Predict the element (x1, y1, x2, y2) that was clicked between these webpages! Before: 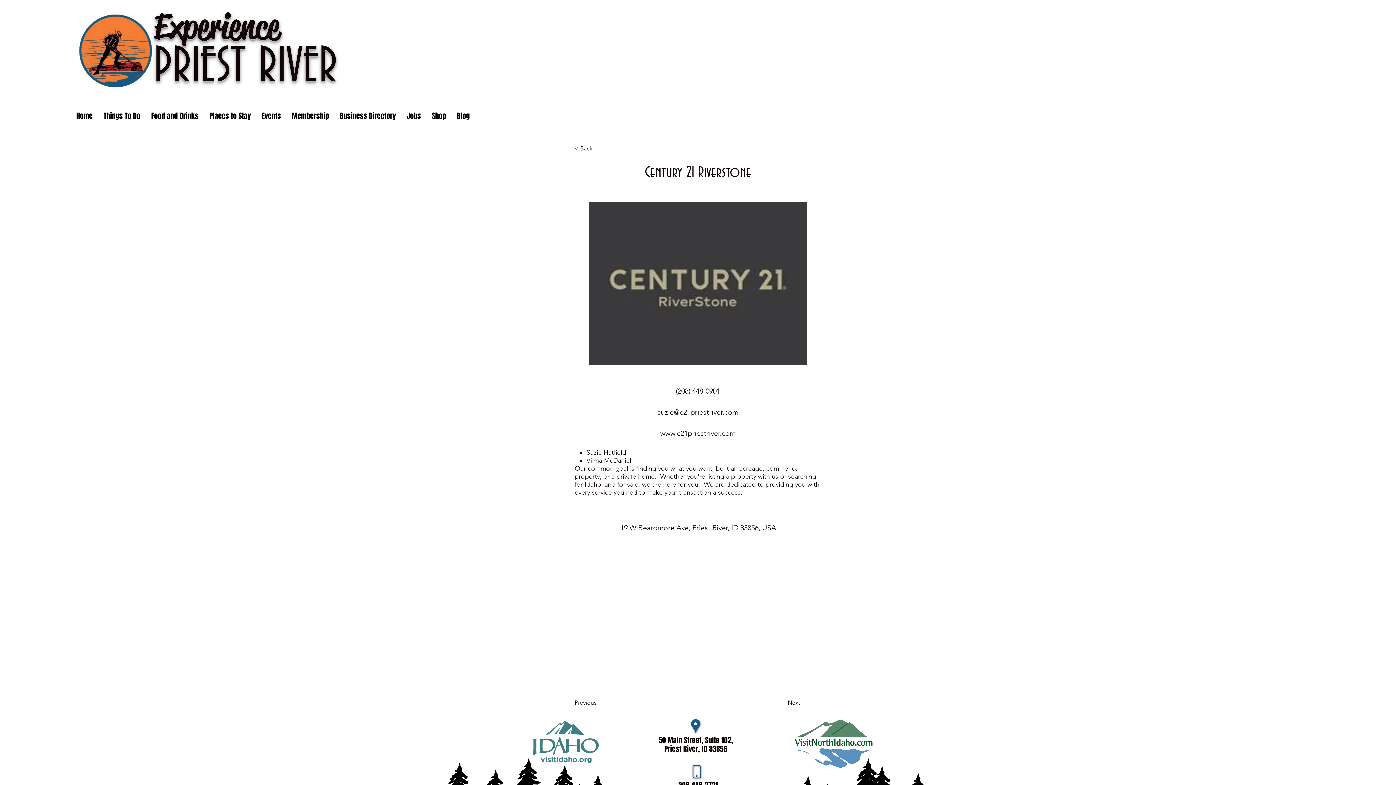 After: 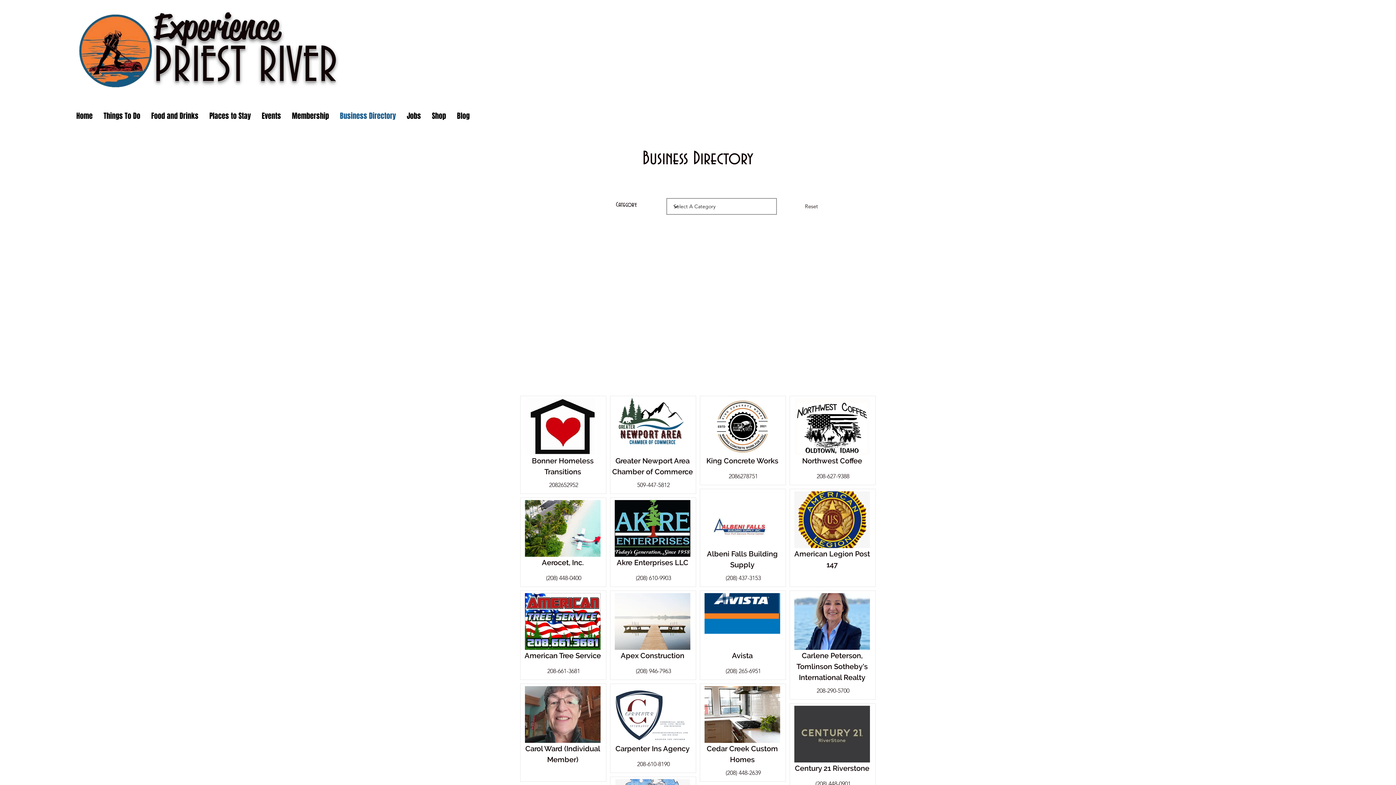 Action: bbox: (334, 108, 401, 123) label: Business Directory